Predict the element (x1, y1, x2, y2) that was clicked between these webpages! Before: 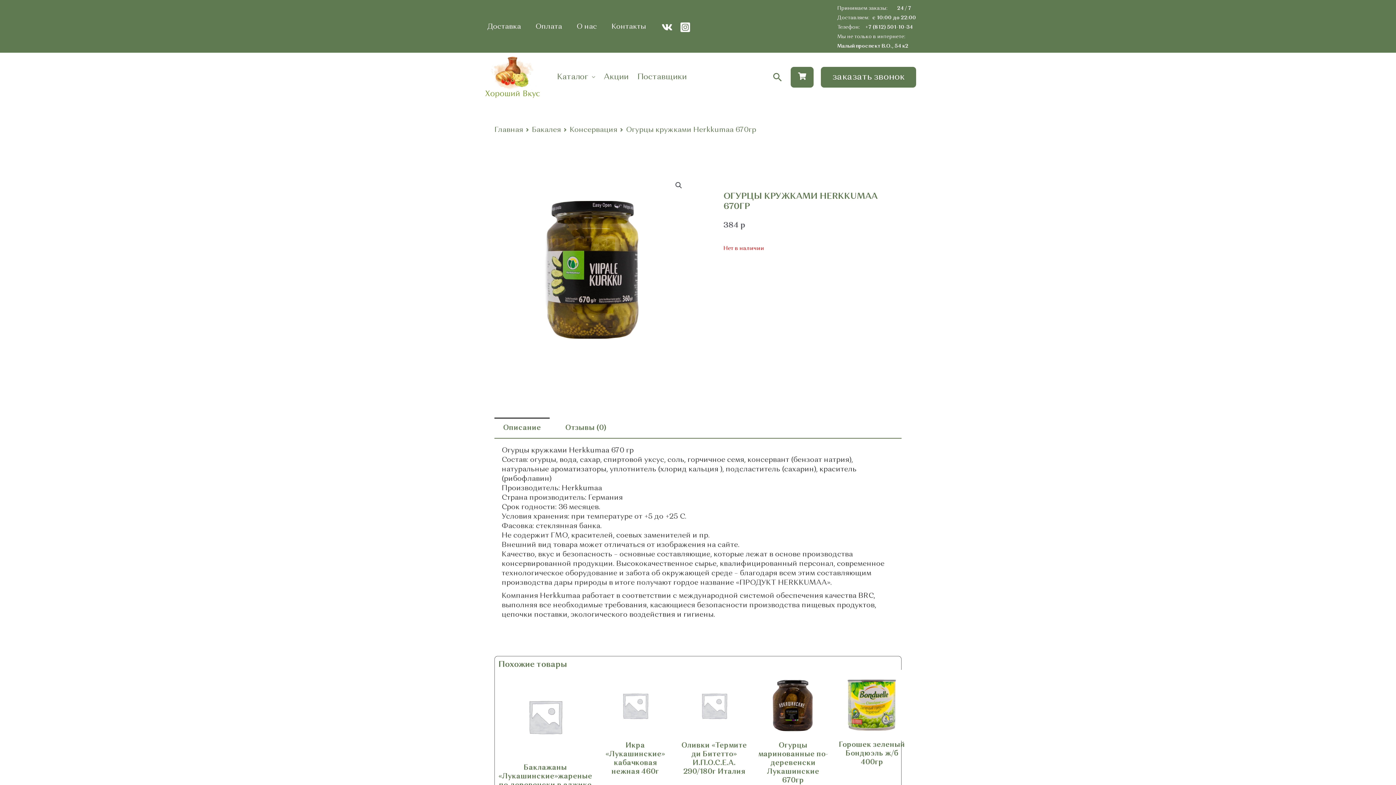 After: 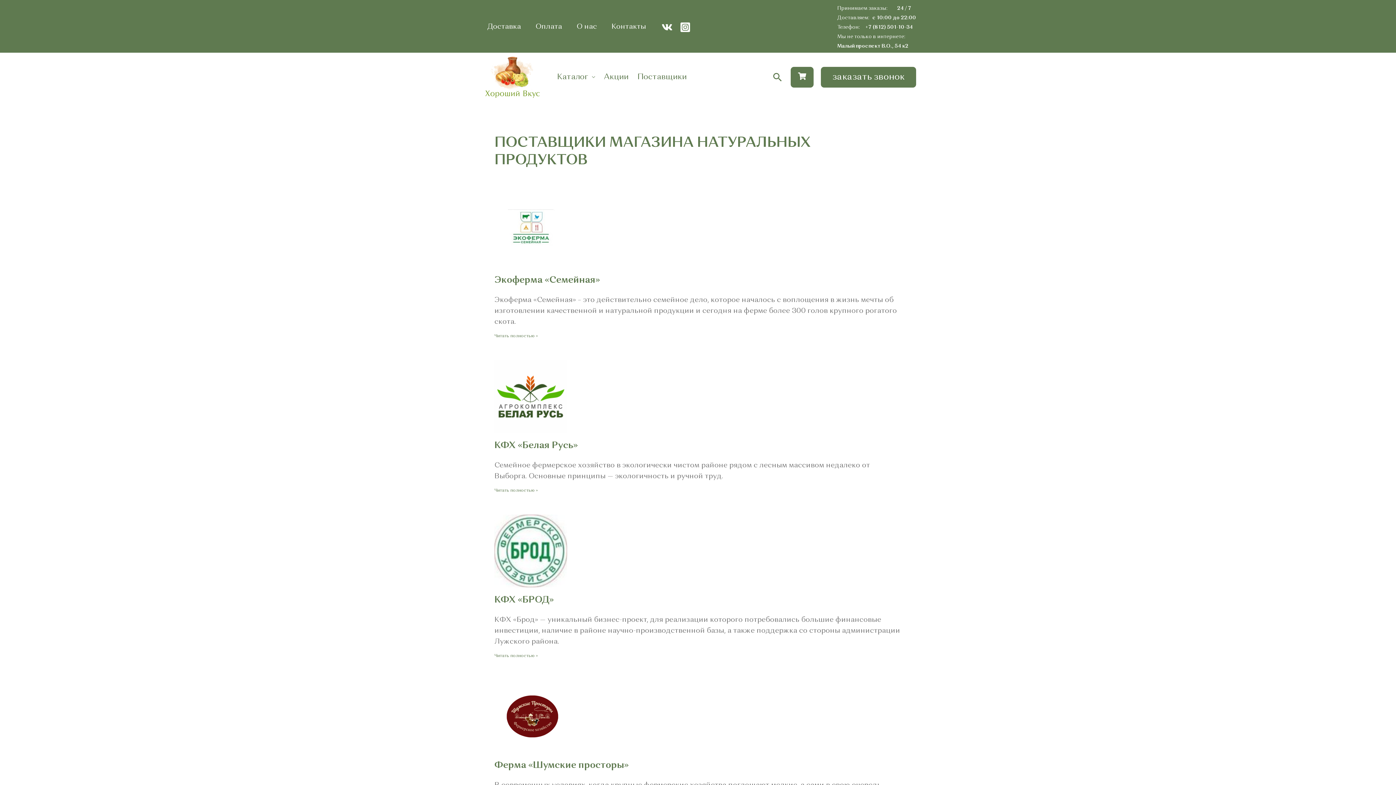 Action: bbox: (633, 71, 691, 83) label: Поставщики